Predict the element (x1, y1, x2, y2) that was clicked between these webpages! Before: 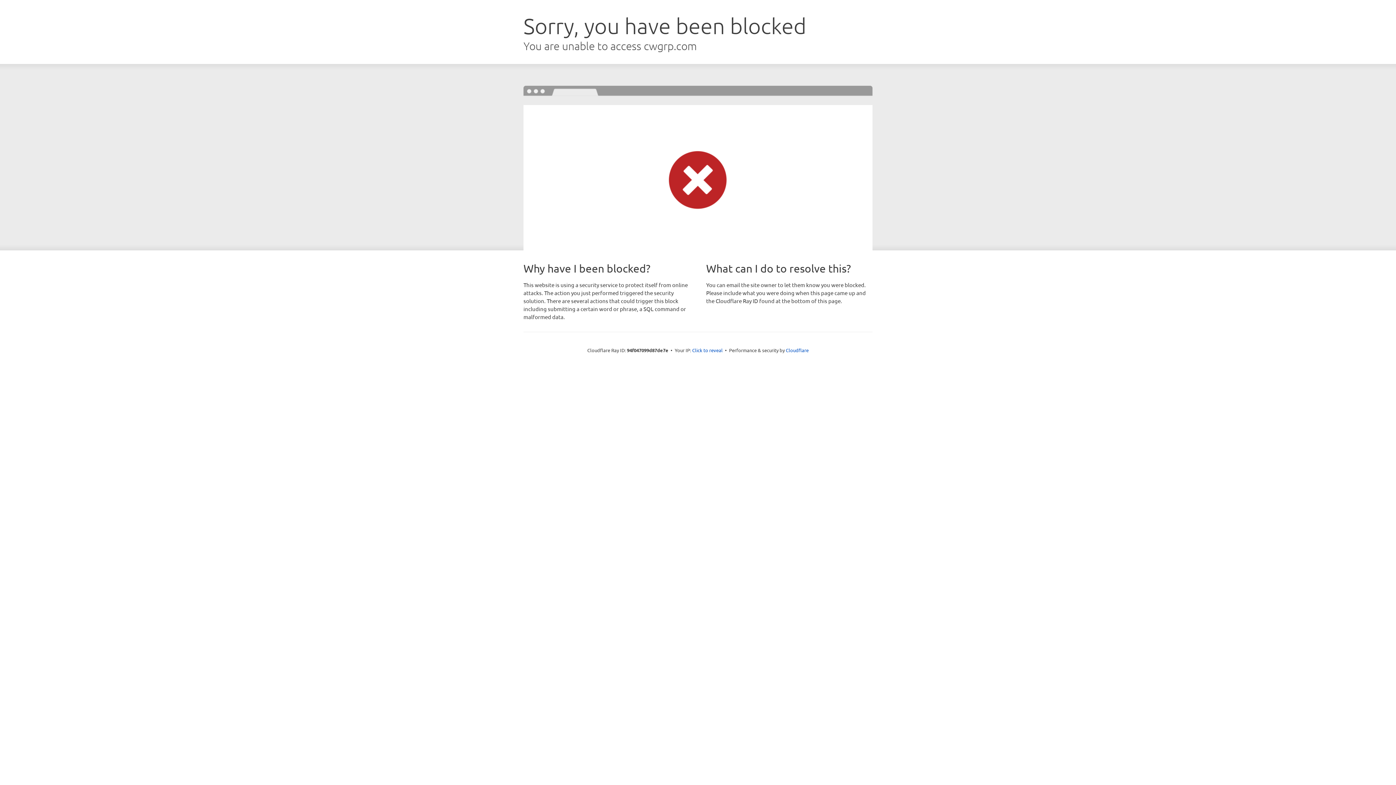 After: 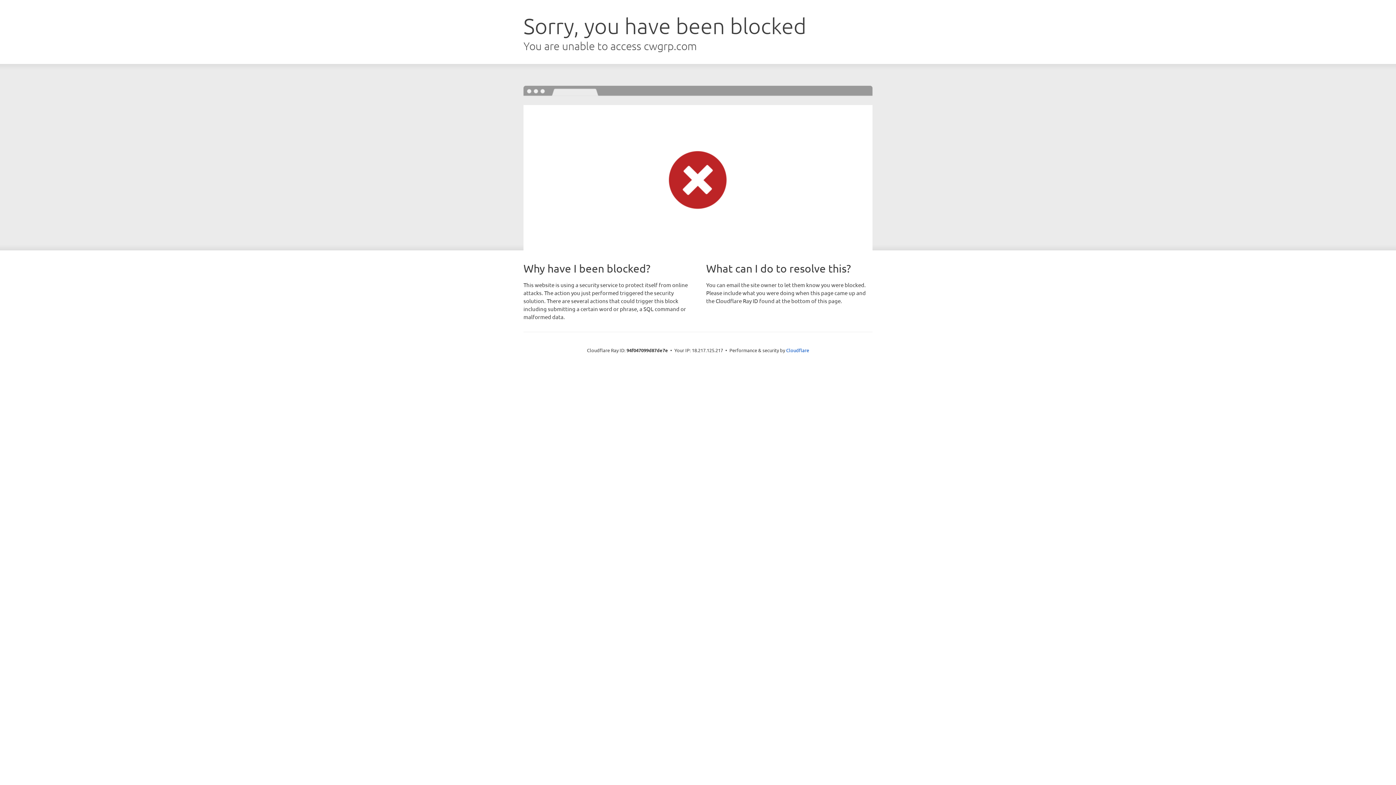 Action: bbox: (692, 346, 722, 353) label: Click to reveal